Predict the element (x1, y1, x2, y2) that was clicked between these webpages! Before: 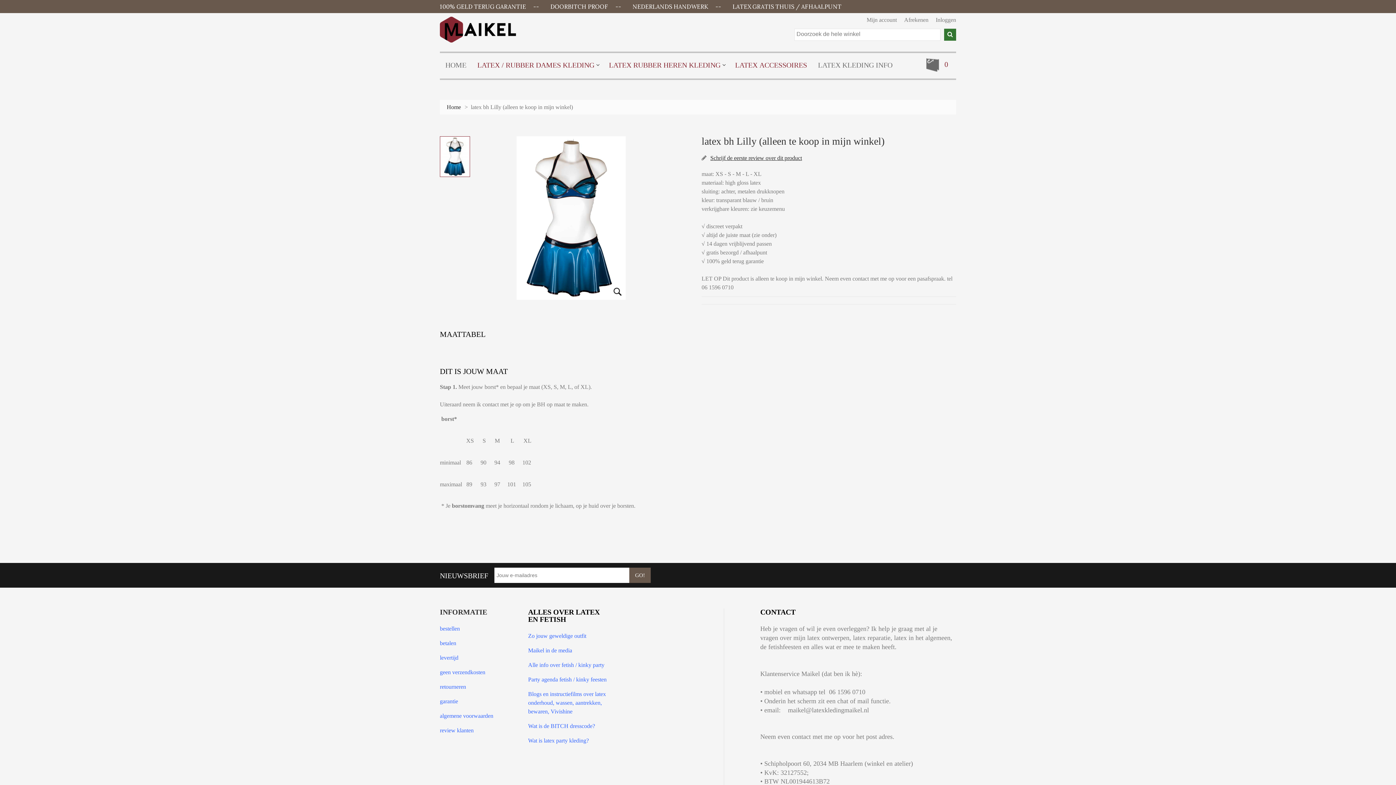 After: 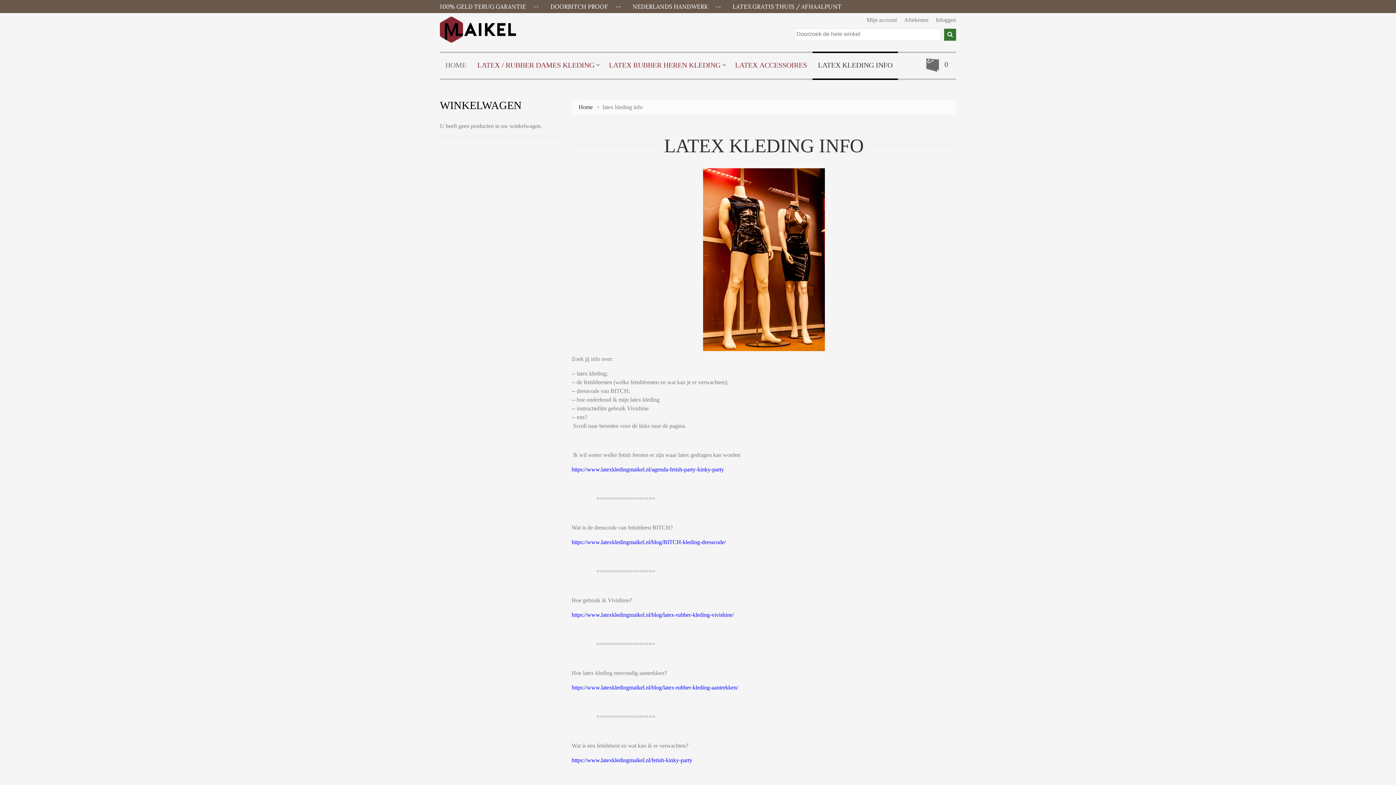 Action: bbox: (812, 53, 898, 78) label: LATEX KLEDING INFO